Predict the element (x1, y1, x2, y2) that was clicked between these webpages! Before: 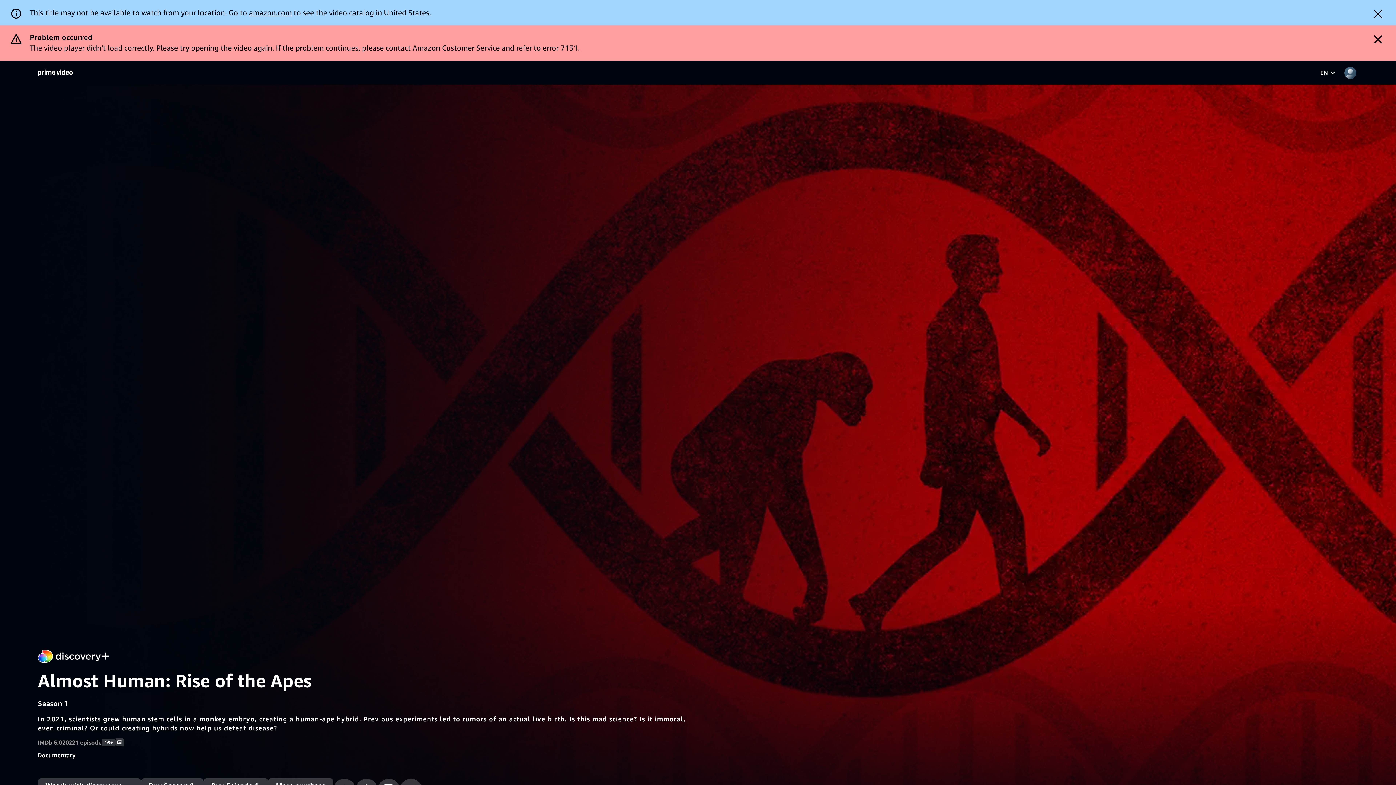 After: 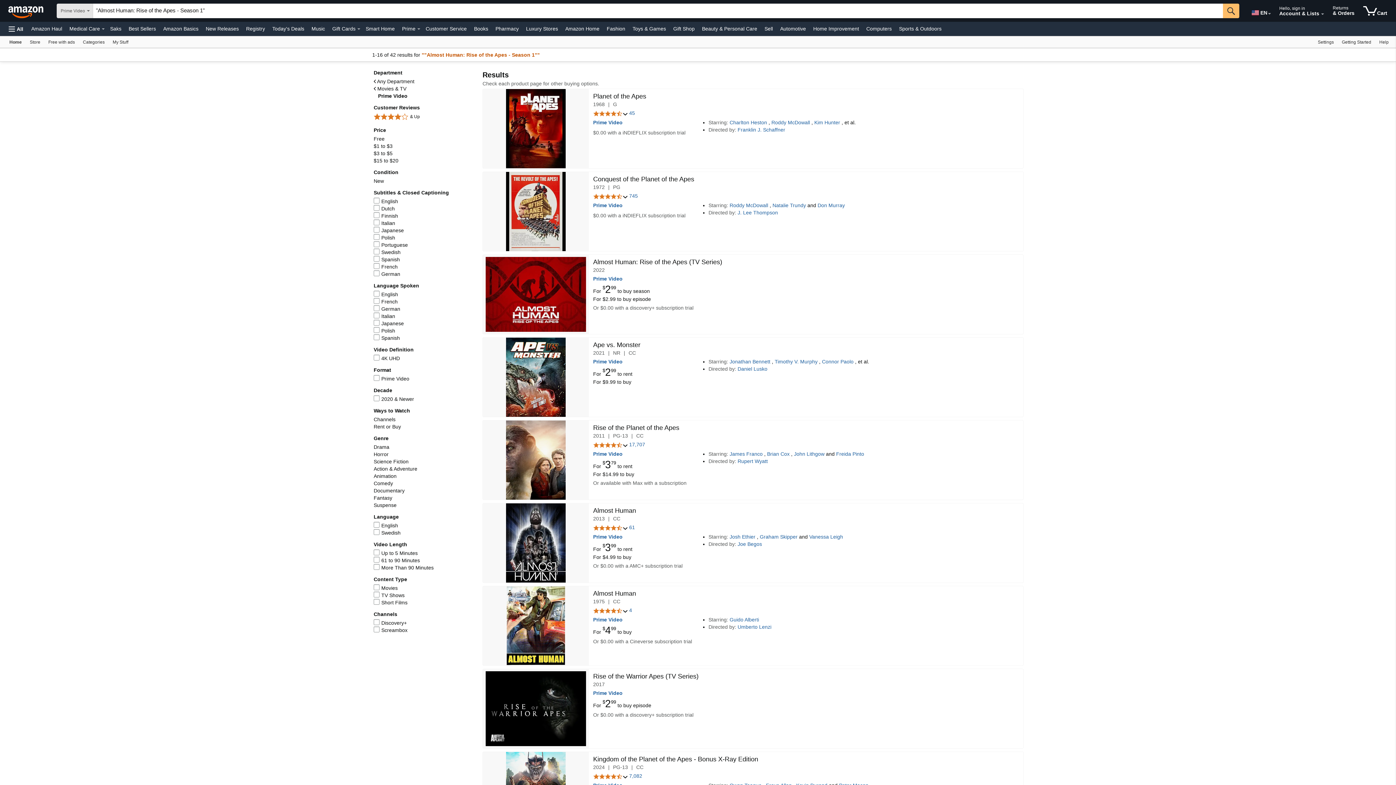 Action: bbox: (249, 8, 292, 16) label: amazon.com